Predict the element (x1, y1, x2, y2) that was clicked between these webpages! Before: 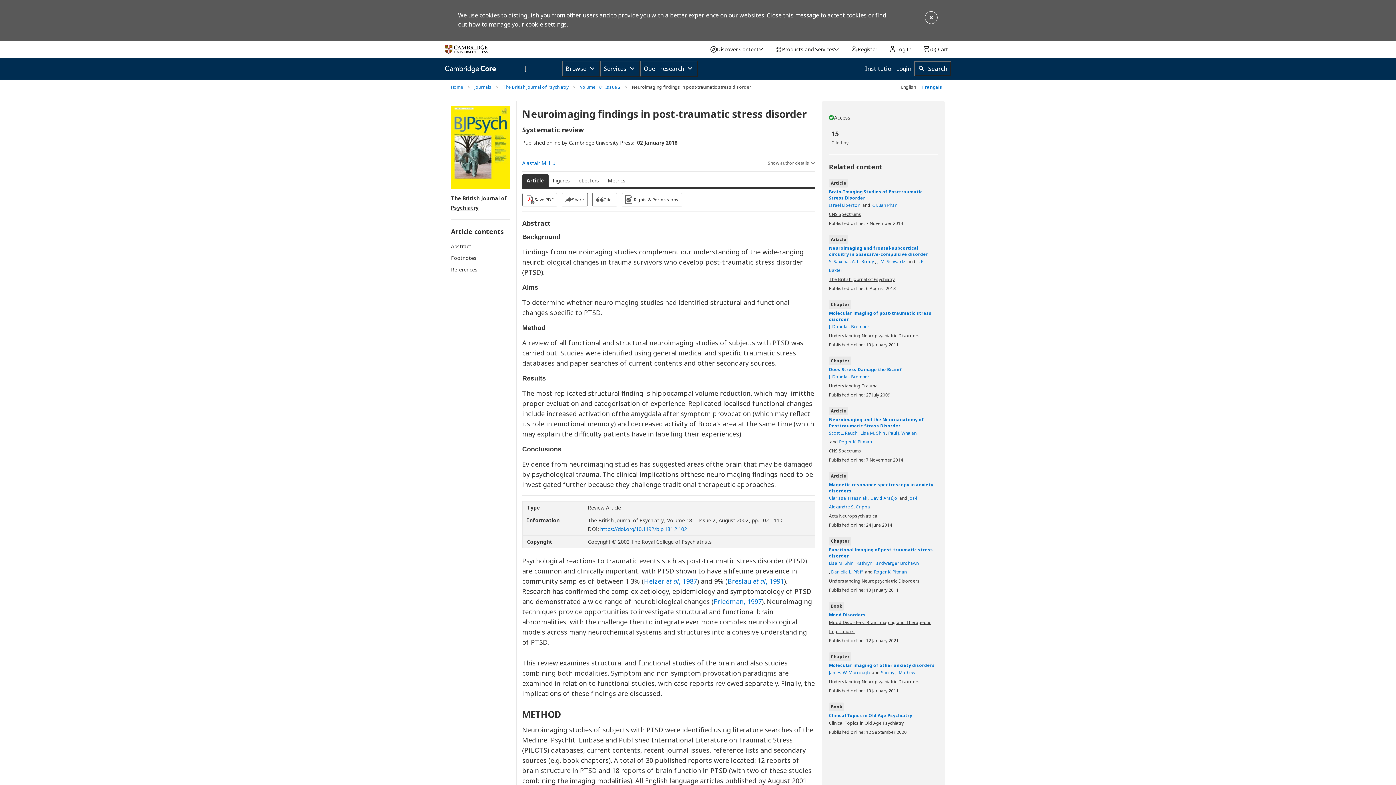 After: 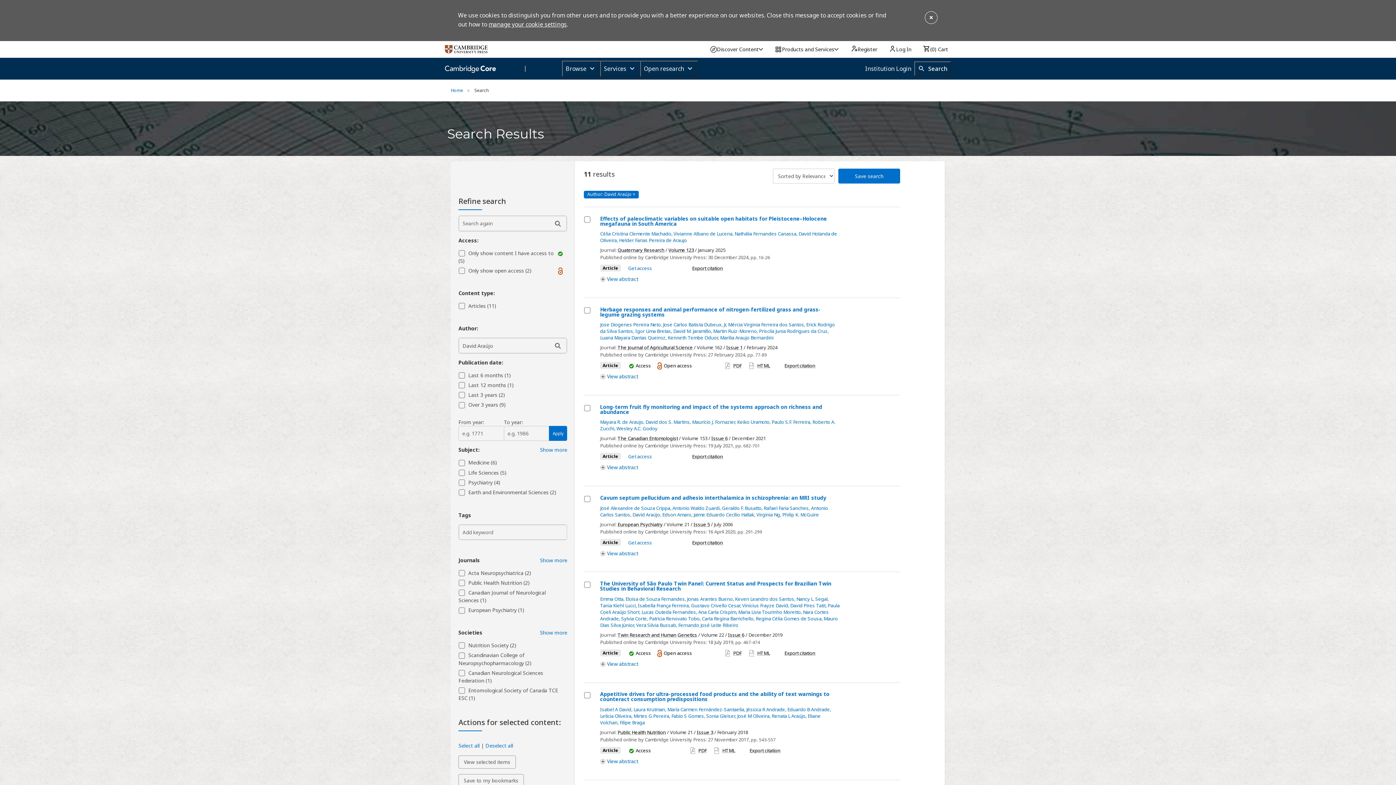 Action: bbox: (870, 495, 898, 501) label: David Araújo 